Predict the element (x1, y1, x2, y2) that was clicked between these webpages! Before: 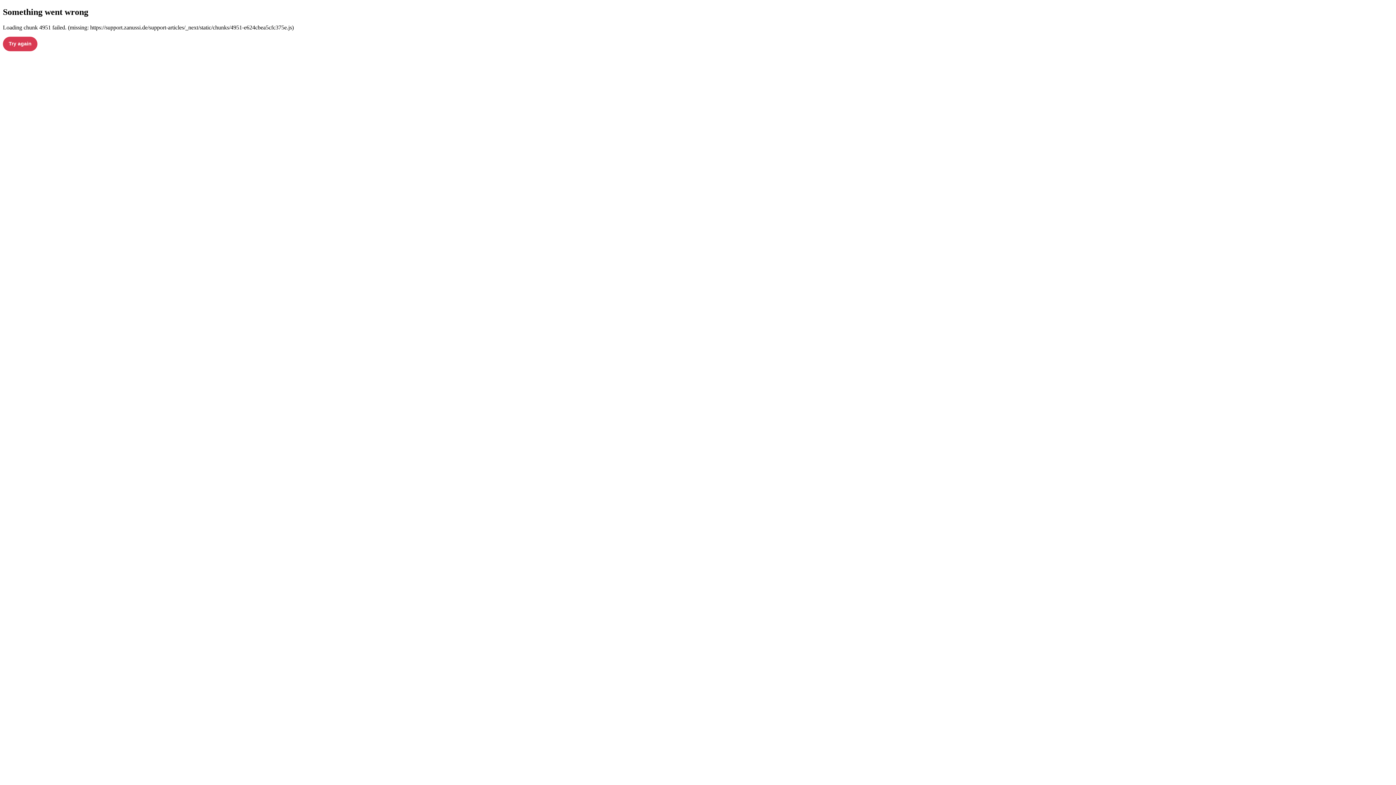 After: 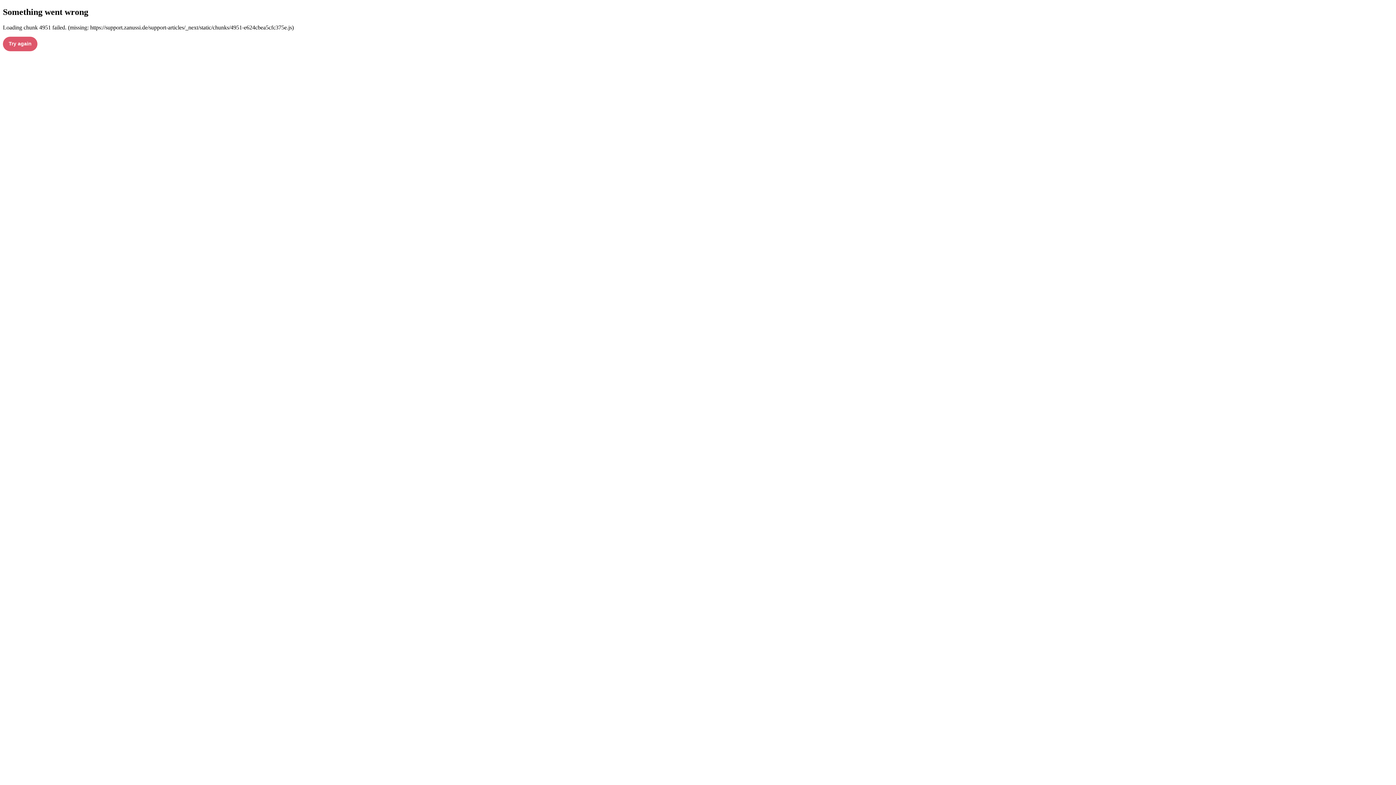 Action: bbox: (2, 36, 37, 51) label: Try again